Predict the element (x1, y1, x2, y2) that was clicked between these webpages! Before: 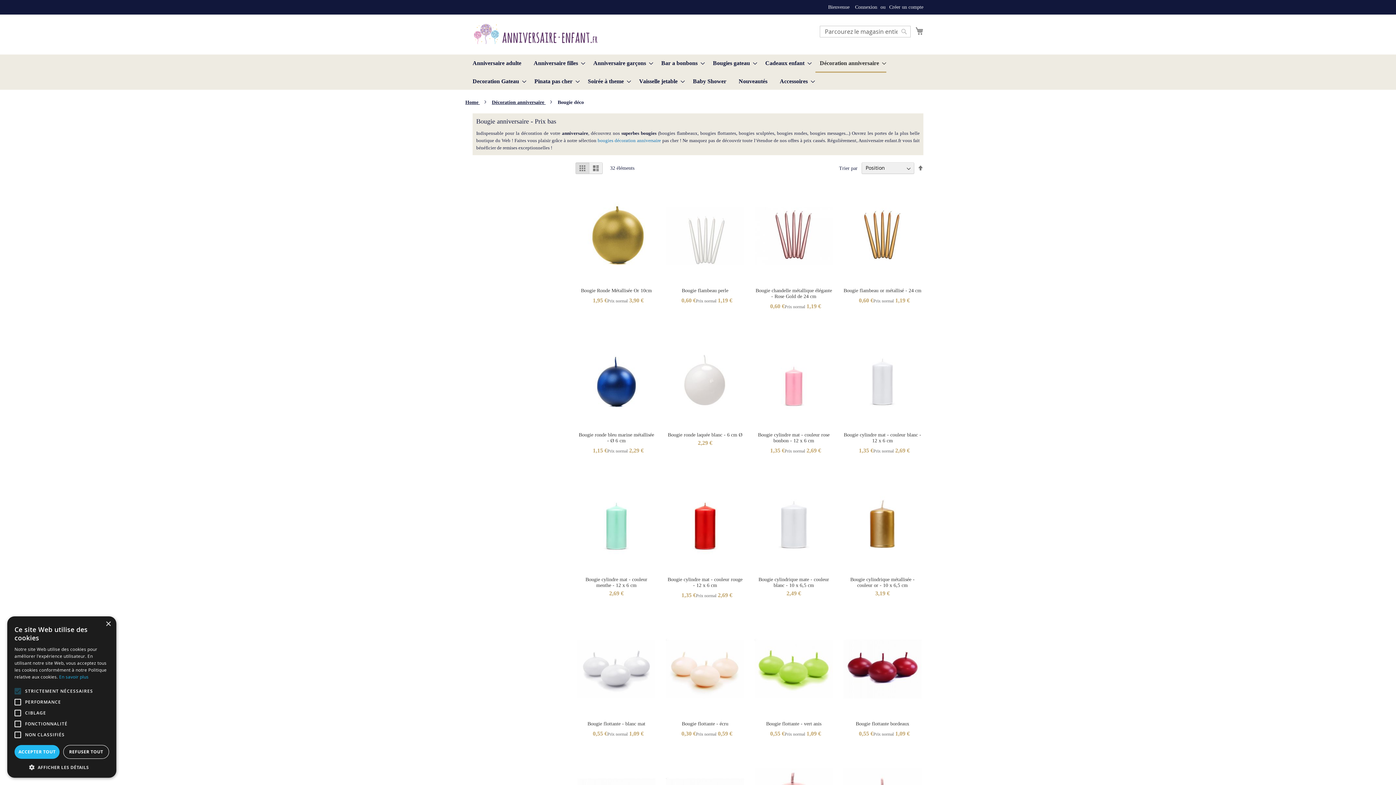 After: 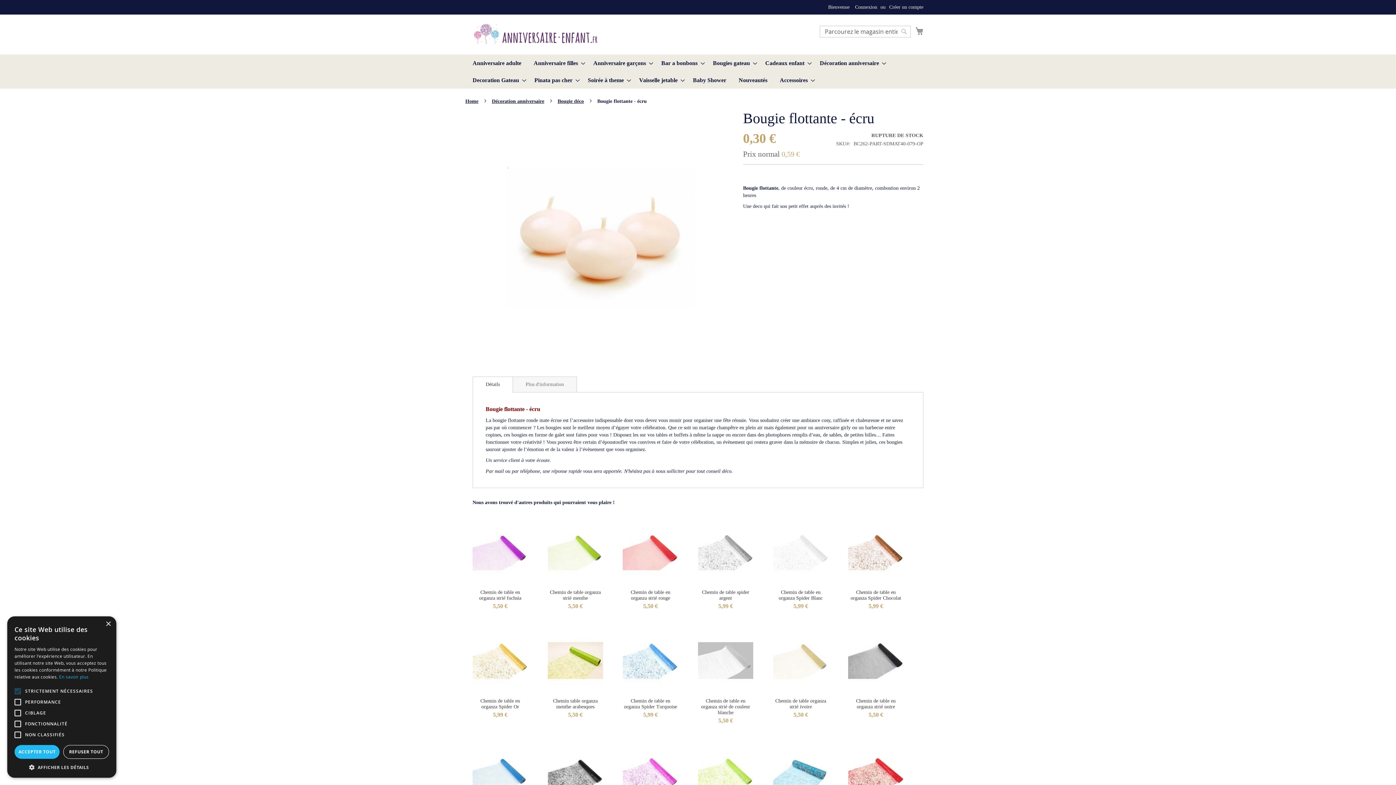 Action: bbox: (666, 713, 744, 719)